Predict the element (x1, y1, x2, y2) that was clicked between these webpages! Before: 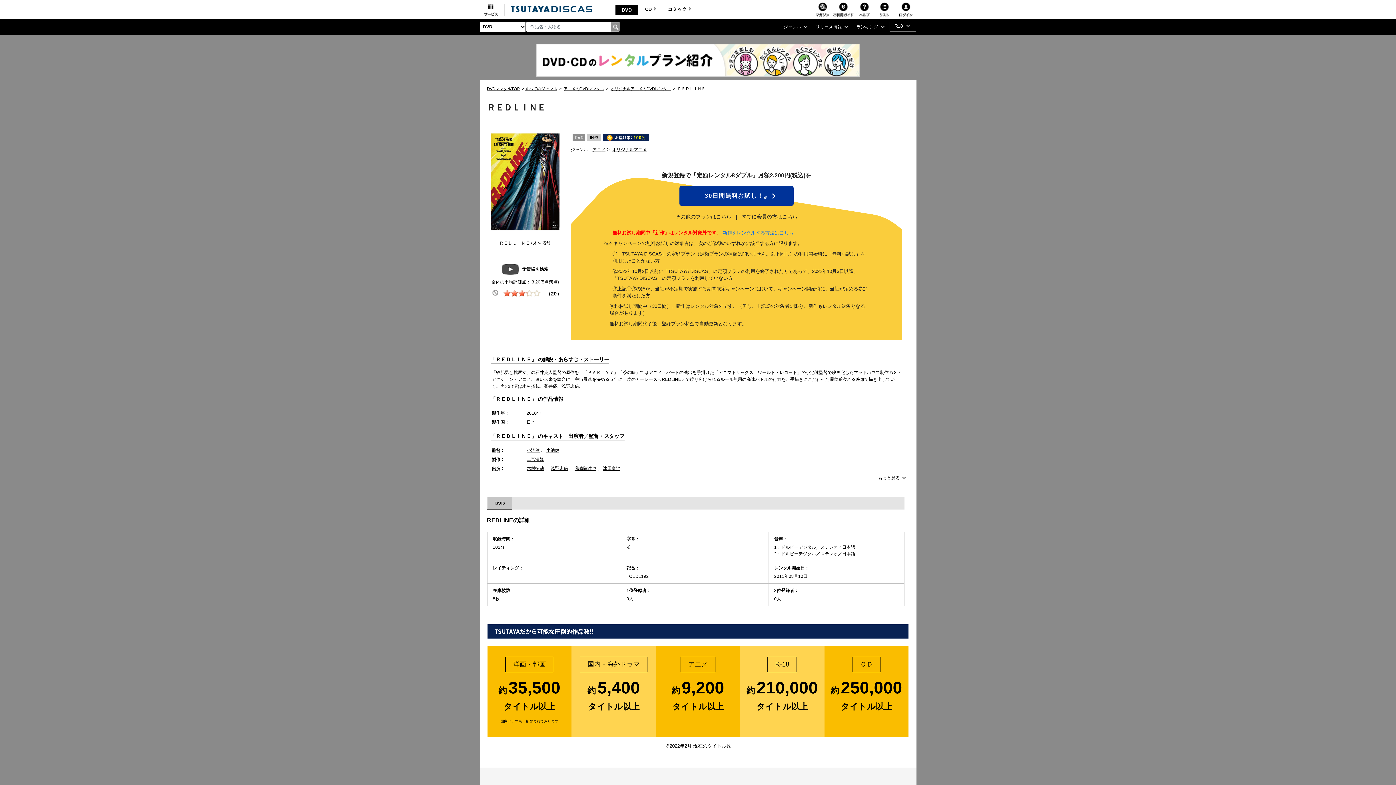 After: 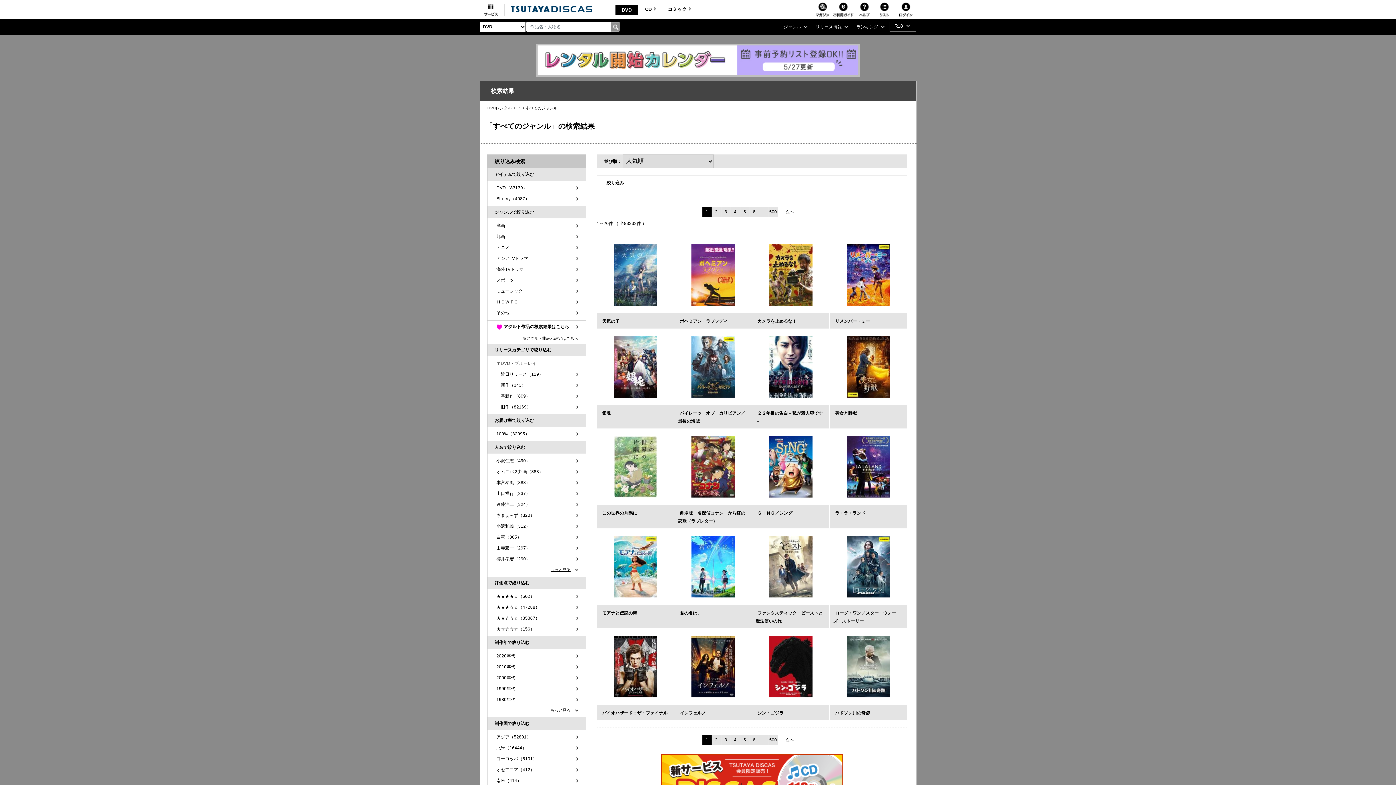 Action: bbox: (525, 86, 557, 91) label: すべてのジャンル